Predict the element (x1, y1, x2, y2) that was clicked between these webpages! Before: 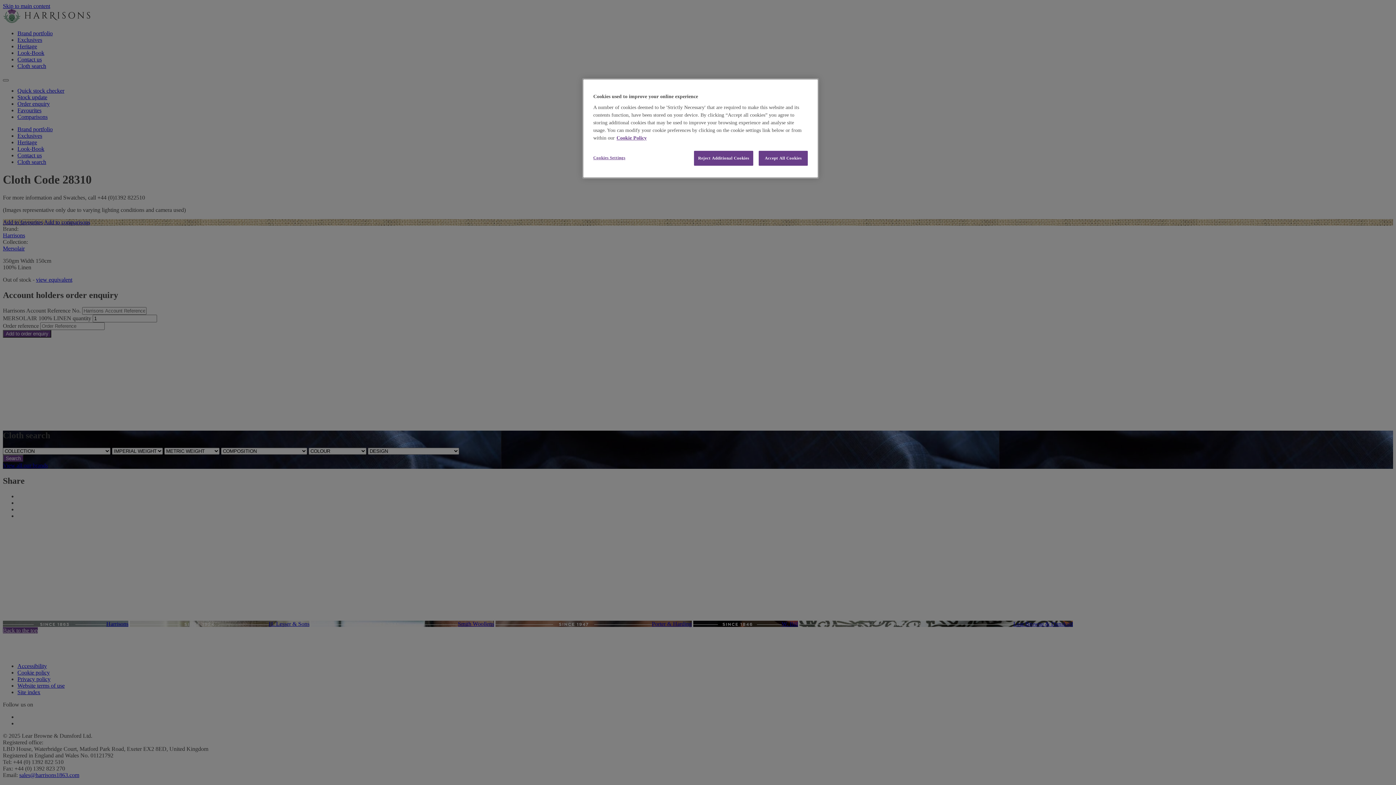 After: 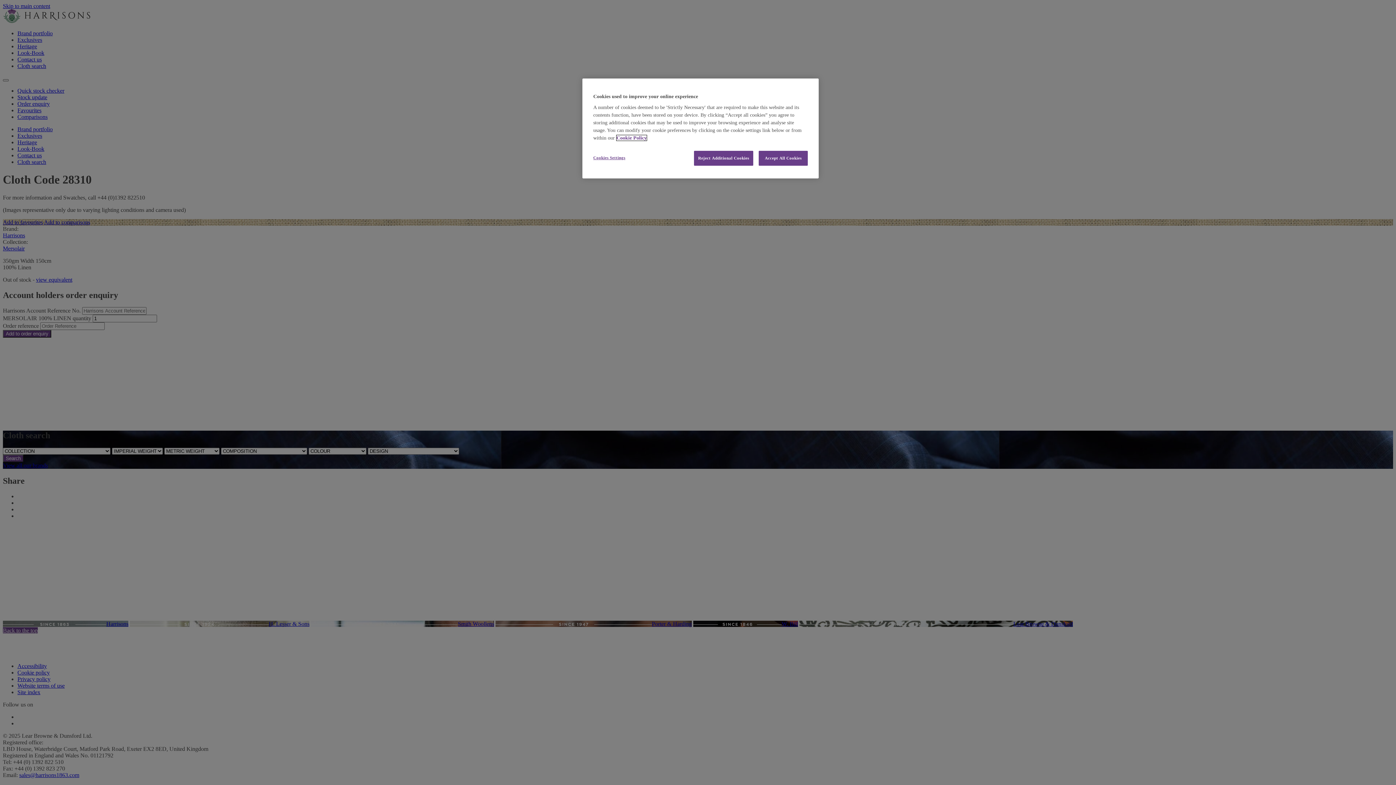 Action: bbox: (616, 135, 646, 140) label: More information about your privacy, opens in a new tab